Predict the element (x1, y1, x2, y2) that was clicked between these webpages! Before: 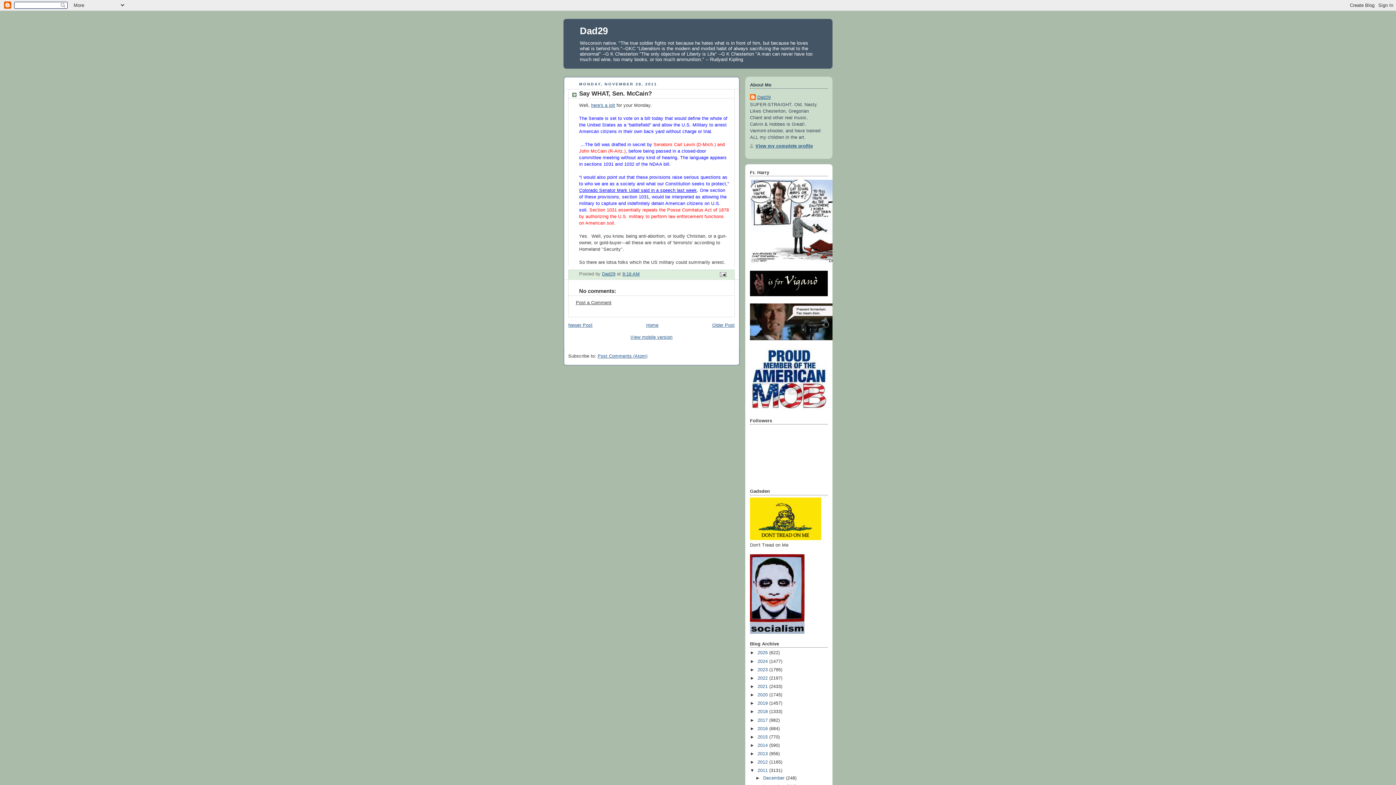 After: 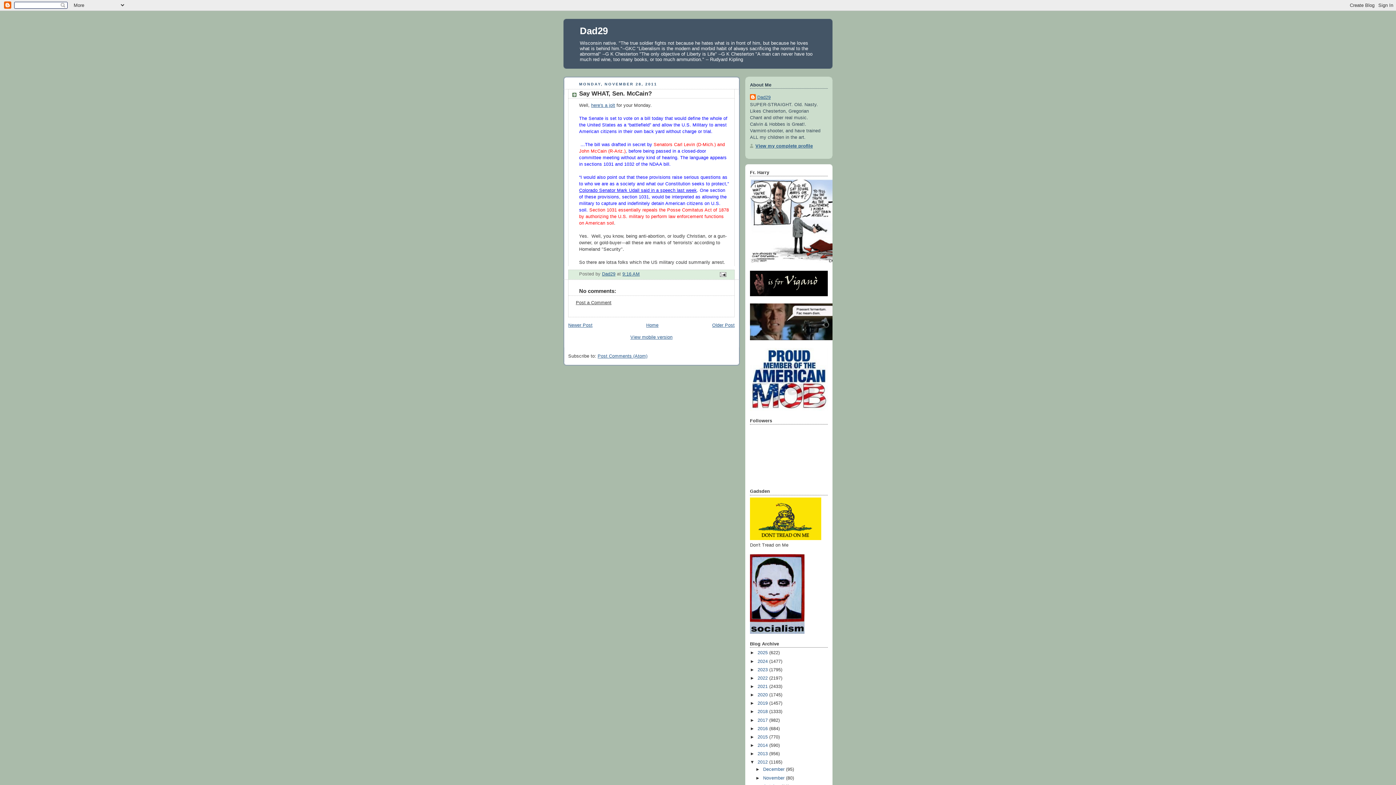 Action: bbox: (750, 760, 757, 765) label: ►  